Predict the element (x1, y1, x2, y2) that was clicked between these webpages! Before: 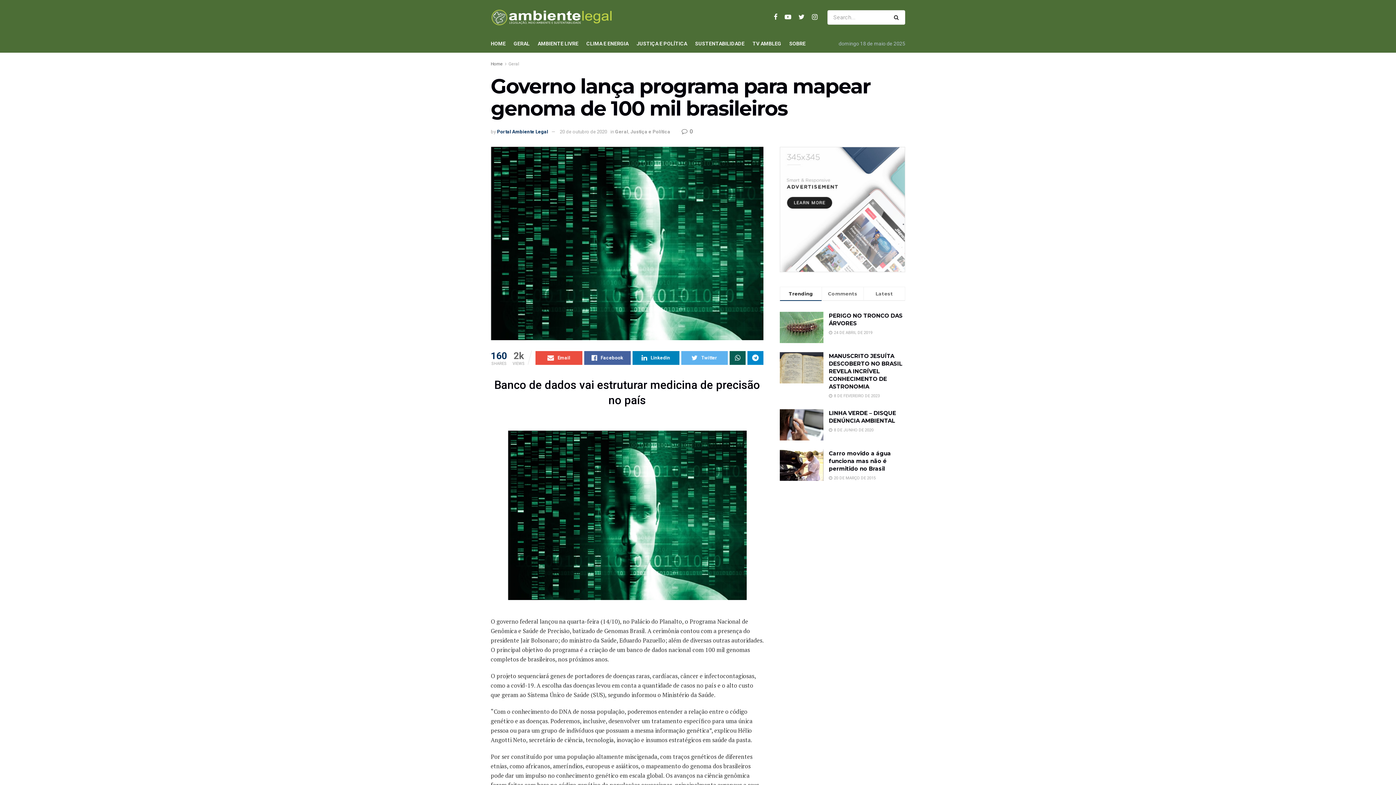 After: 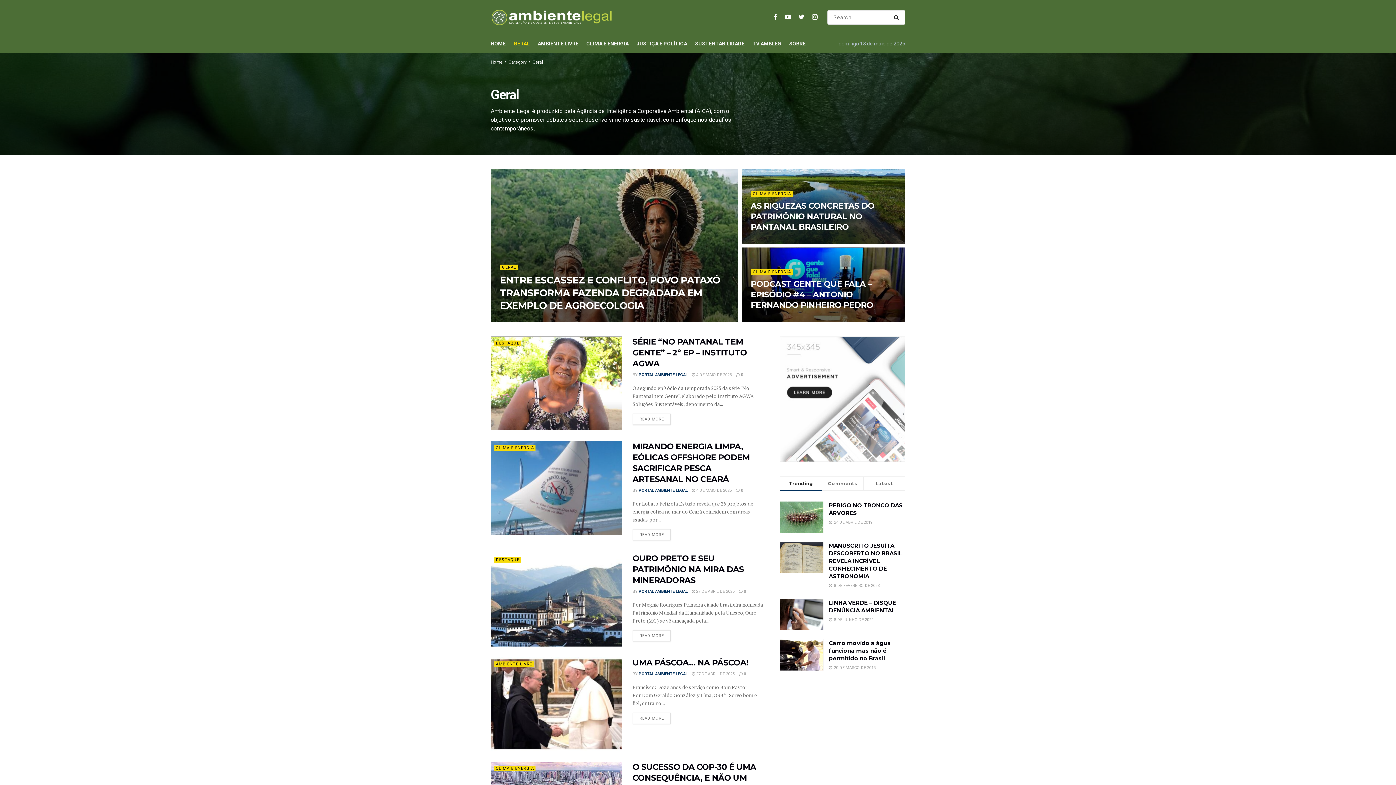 Action: bbox: (513, 34, 529, 52) label: GERAL